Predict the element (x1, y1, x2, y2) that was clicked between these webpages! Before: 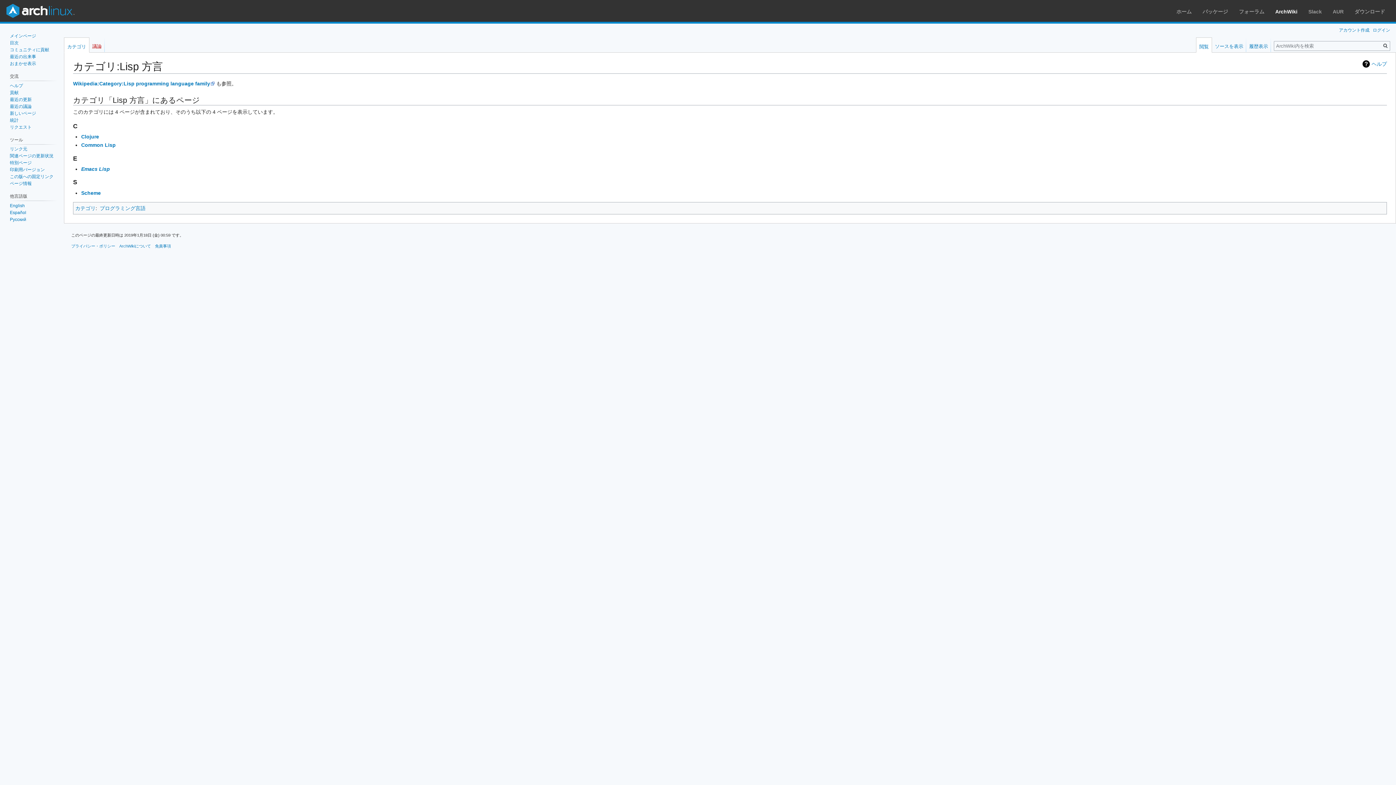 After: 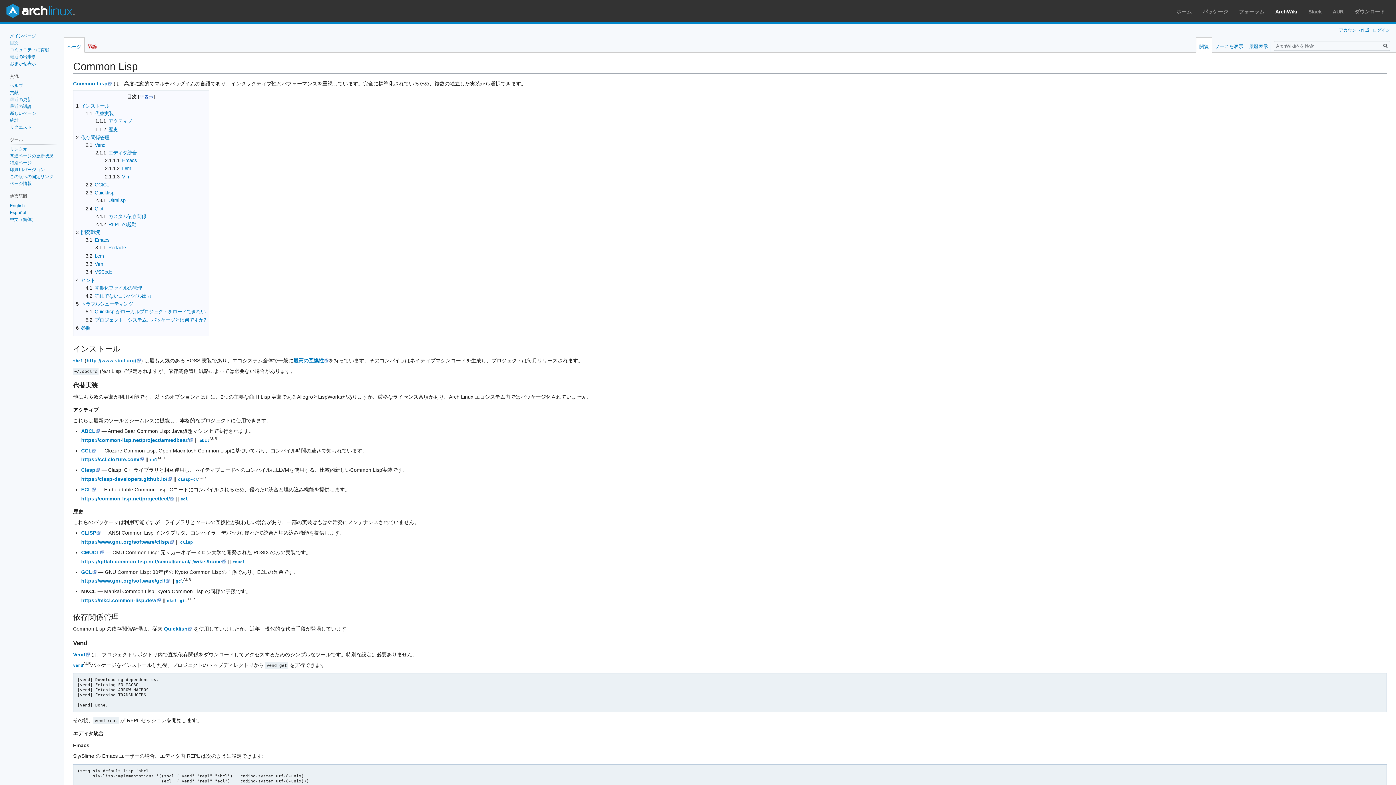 Action: label: Common Lisp bbox: (81, 142, 115, 148)